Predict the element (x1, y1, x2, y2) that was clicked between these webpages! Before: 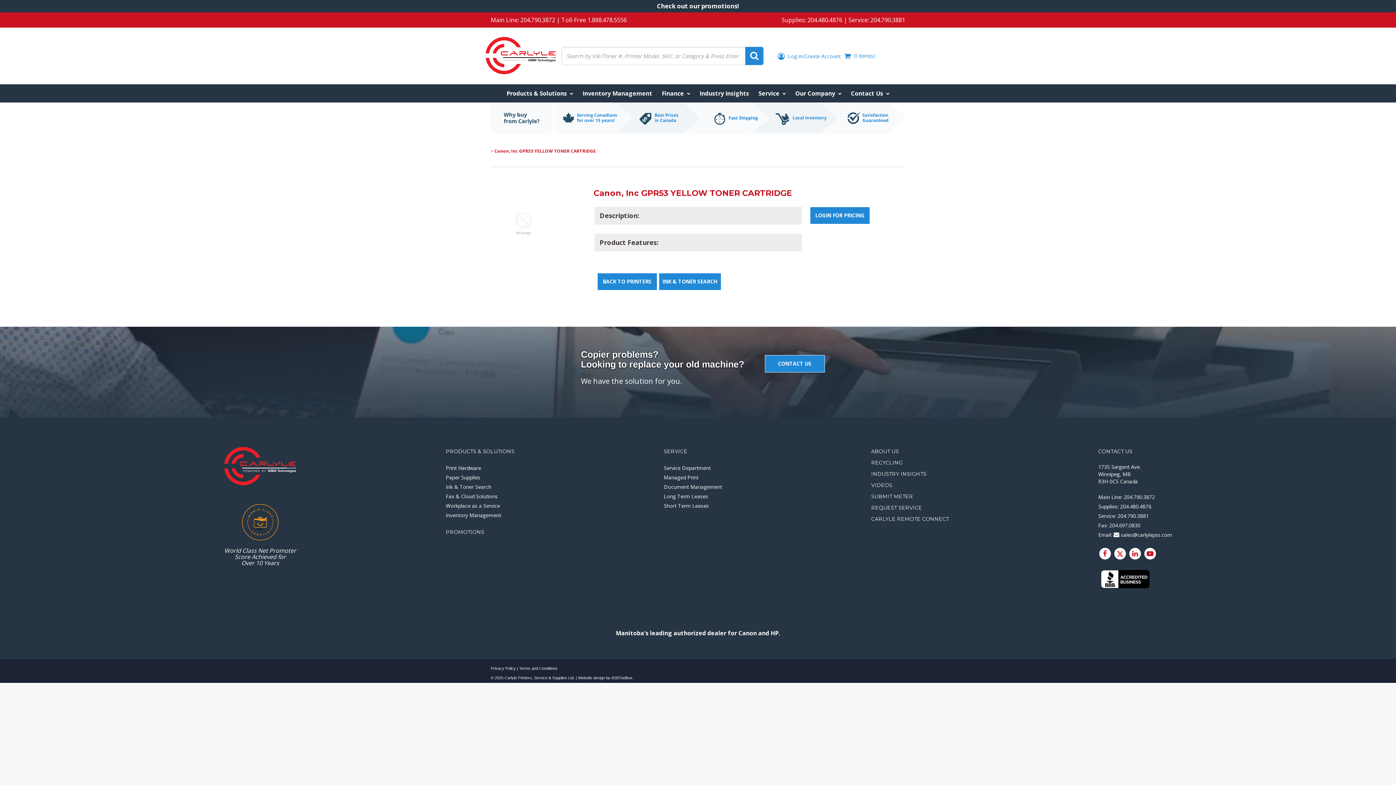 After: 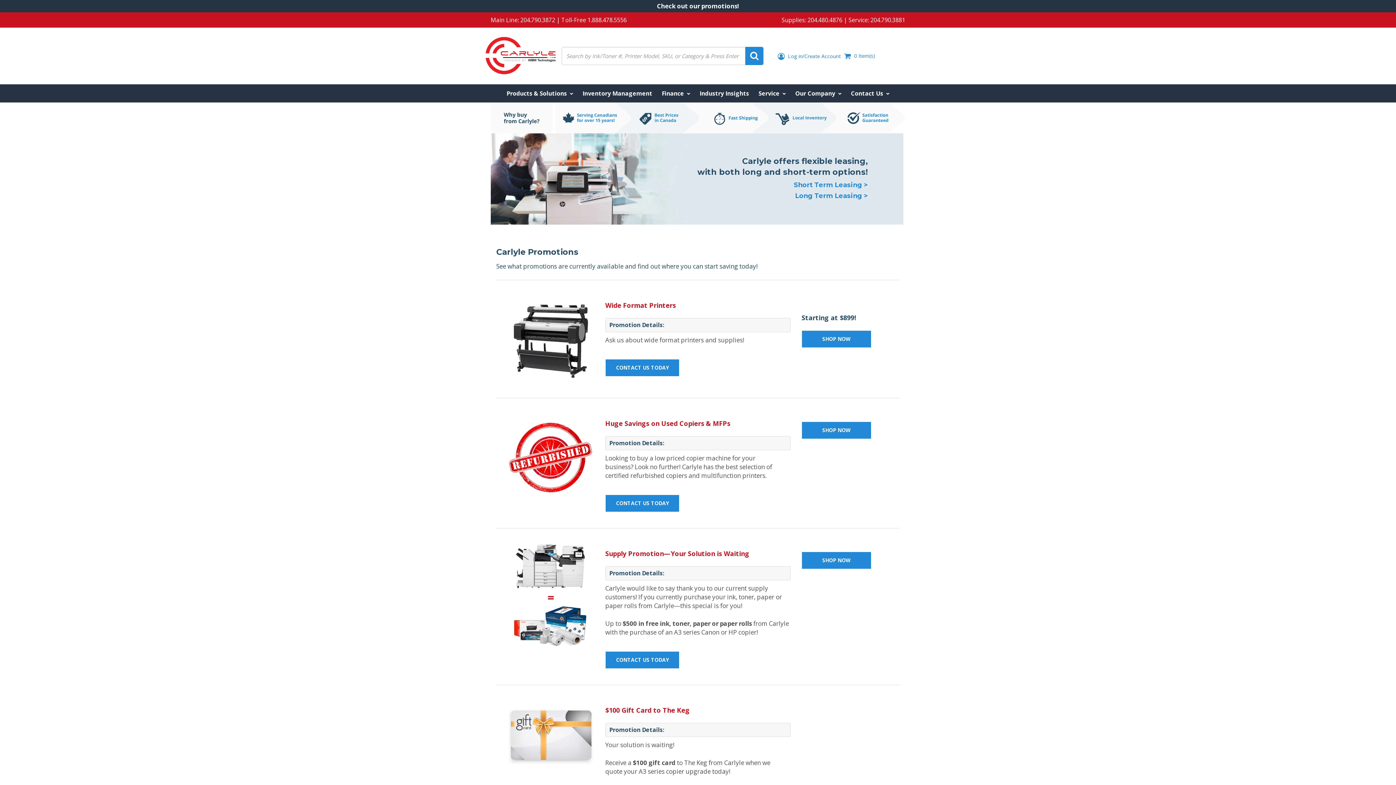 Action: label: Check out our promotions! bbox: (657, 1, 739, 10)